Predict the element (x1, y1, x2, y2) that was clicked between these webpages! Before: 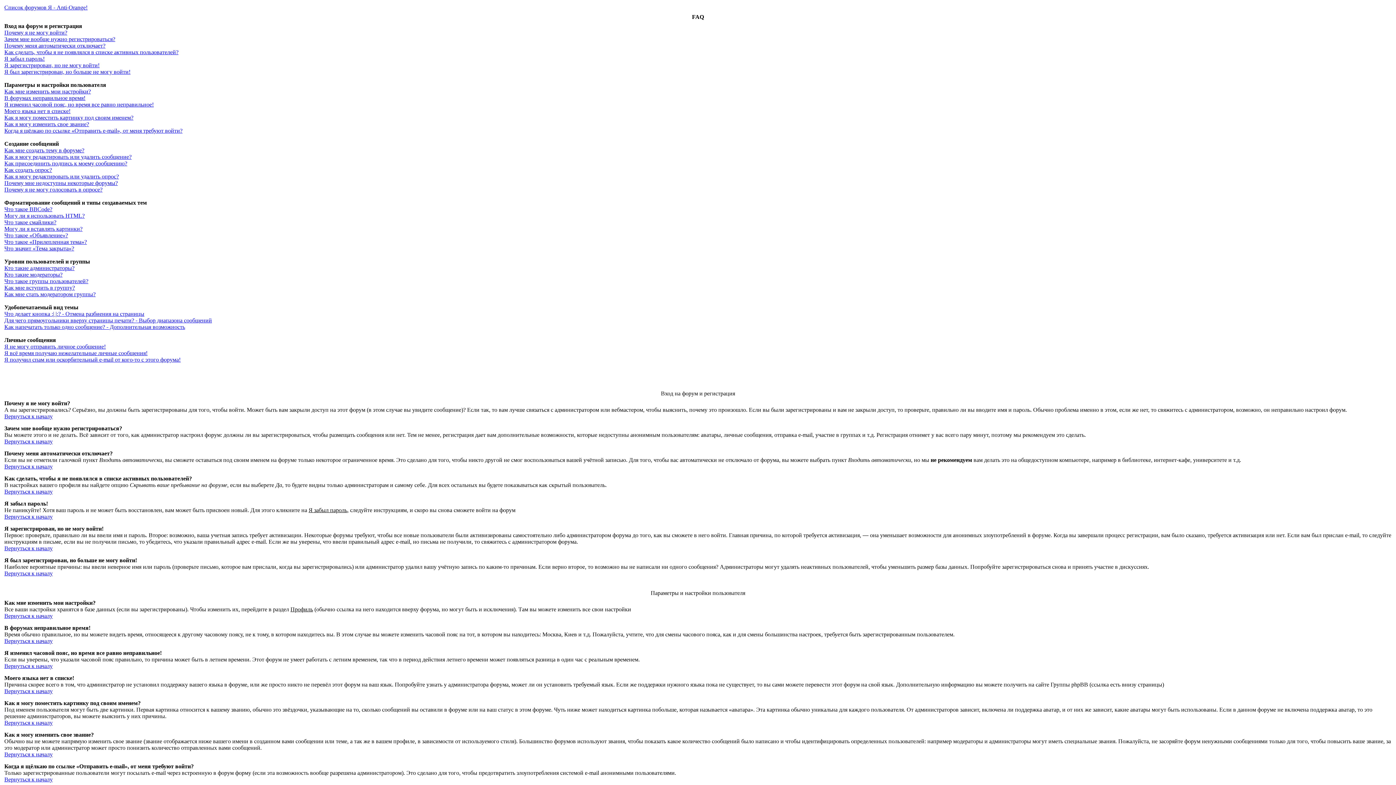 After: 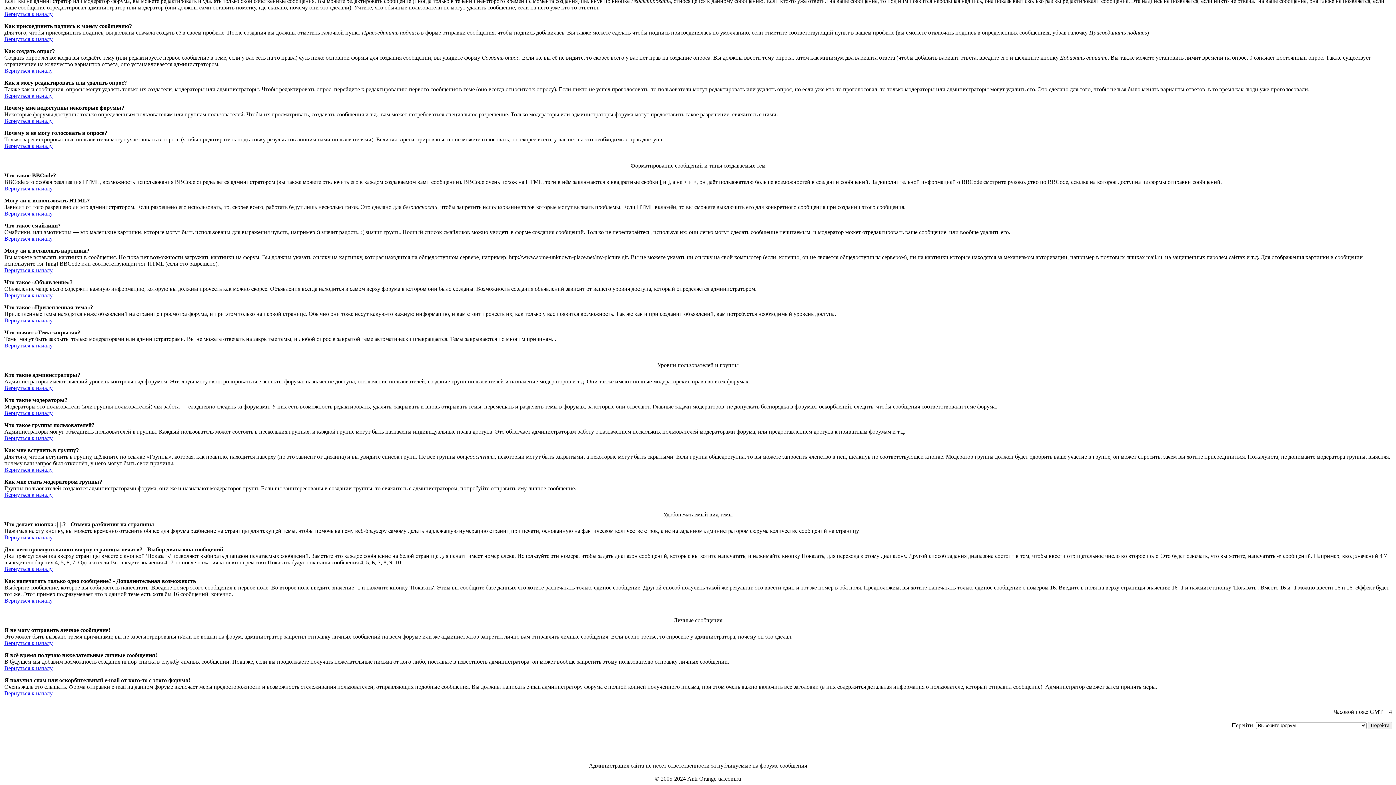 Action: label: Что делает кнопка :| |:? - Отмена разбиения на страницы bbox: (4, 310, 144, 317)